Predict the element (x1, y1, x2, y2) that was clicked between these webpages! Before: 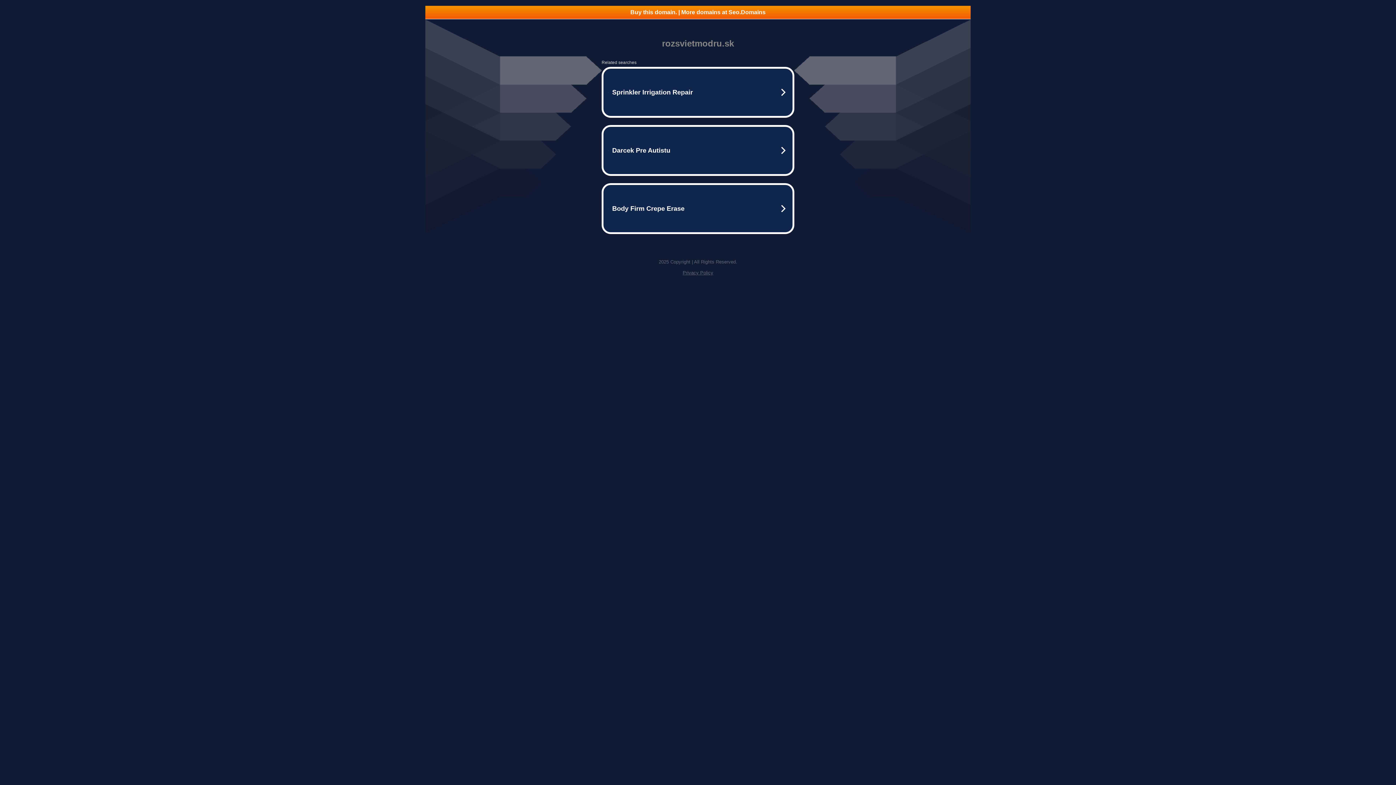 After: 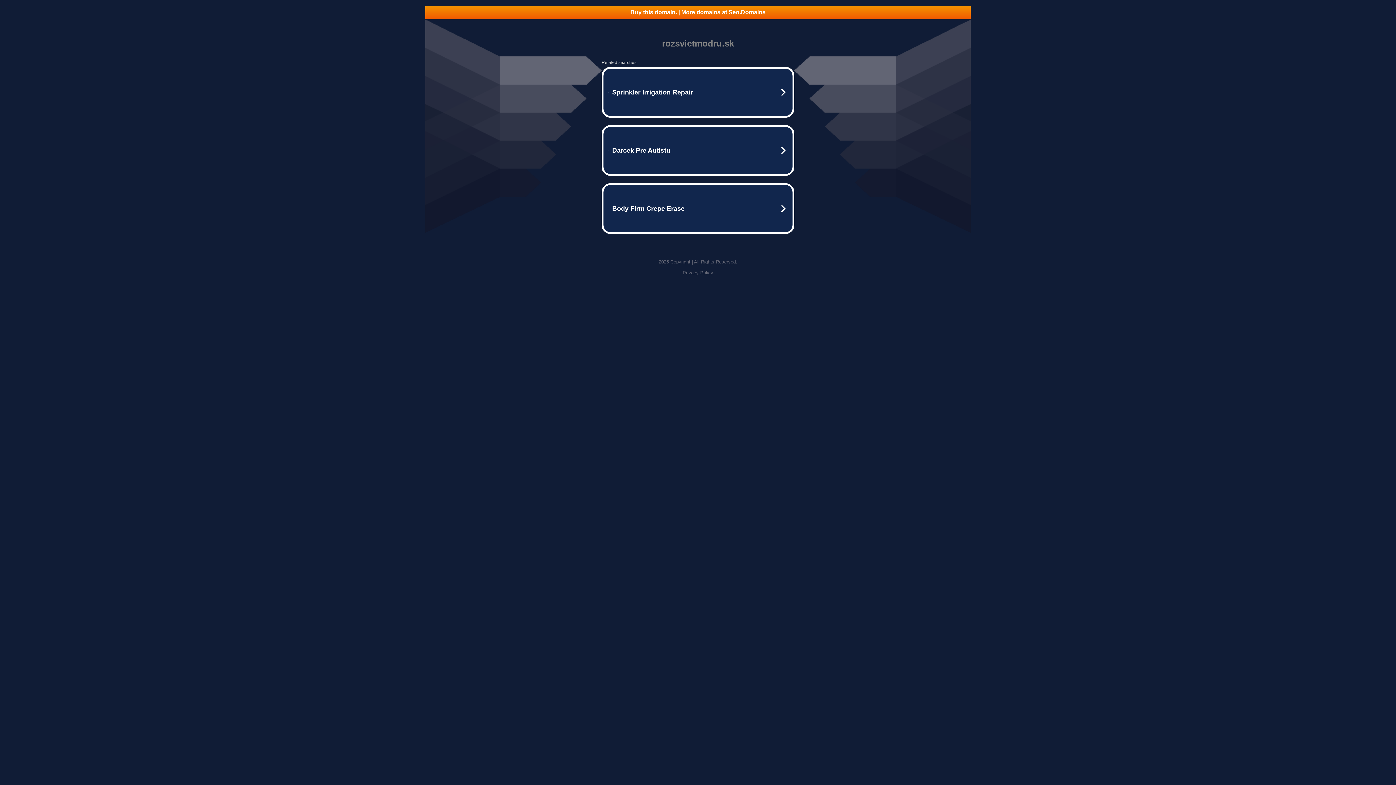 Action: bbox: (682, 270, 713, 275) label: Privacy Policy